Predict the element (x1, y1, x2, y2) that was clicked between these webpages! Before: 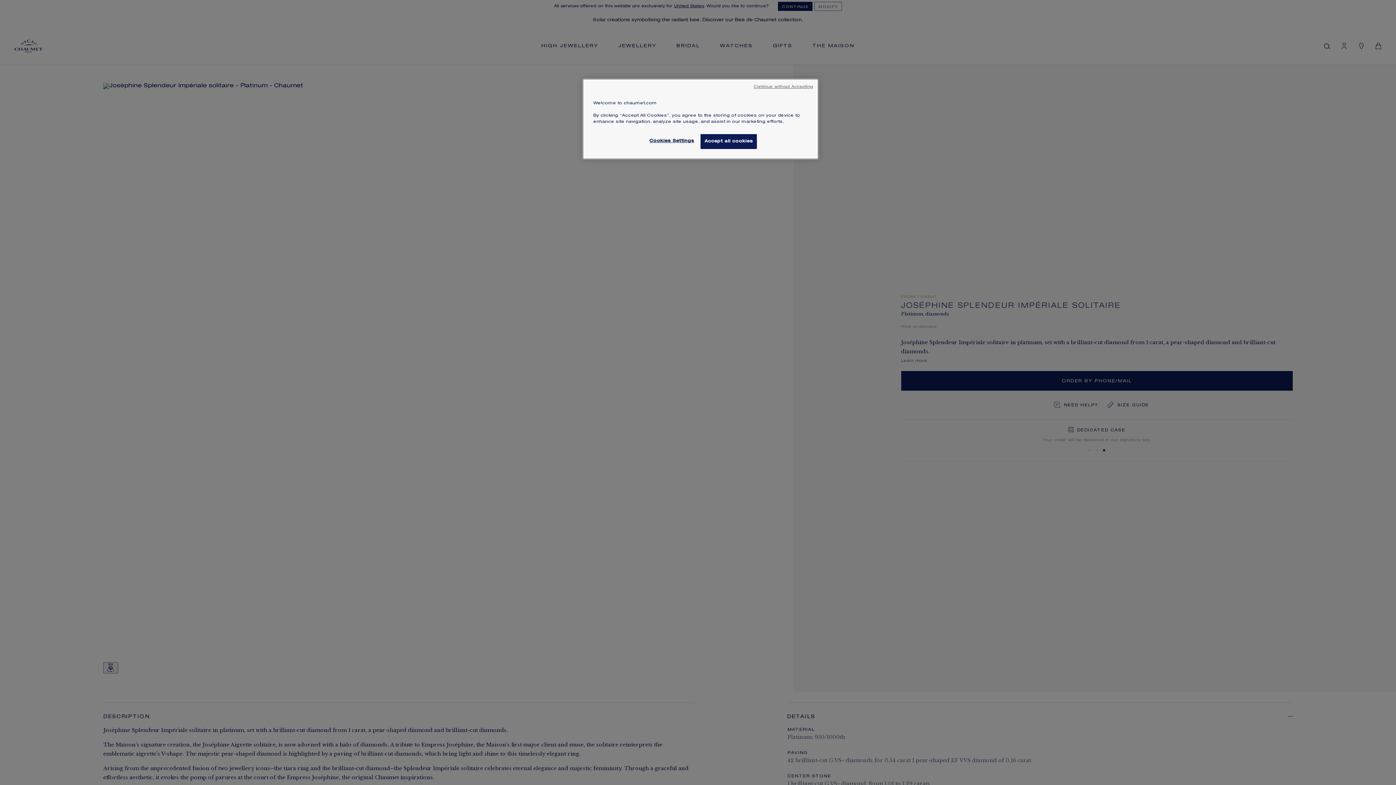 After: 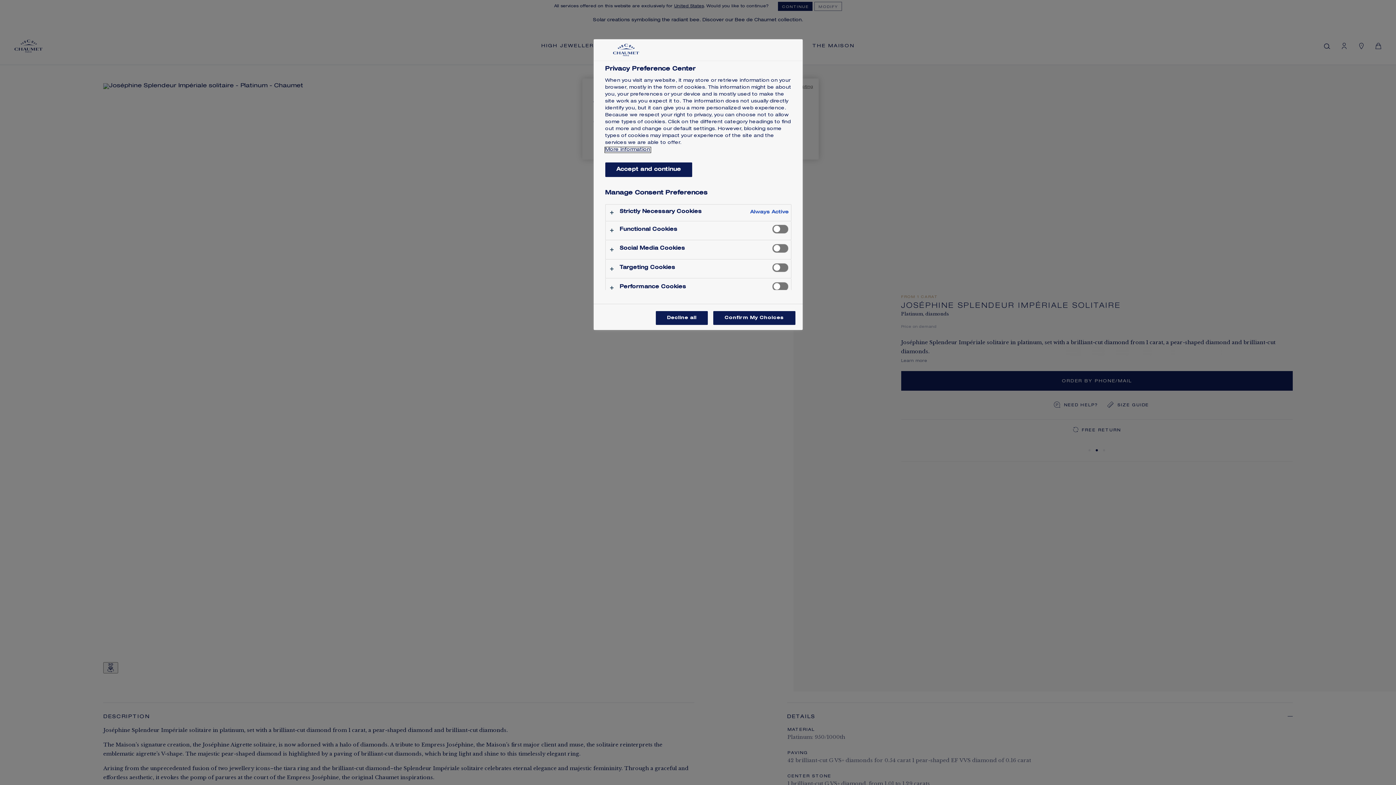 Action: label: Cookies Settings bbox: (647, 134, 696, 148)